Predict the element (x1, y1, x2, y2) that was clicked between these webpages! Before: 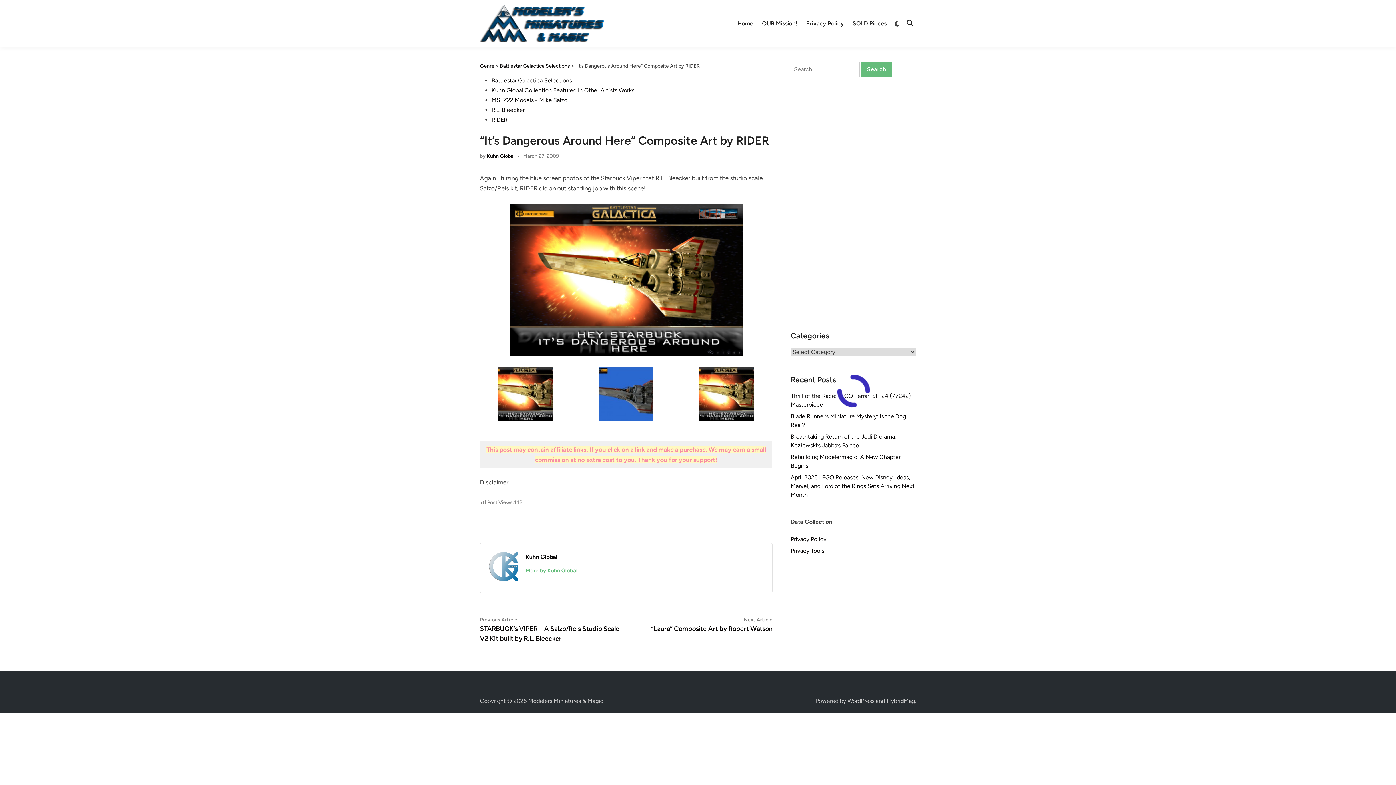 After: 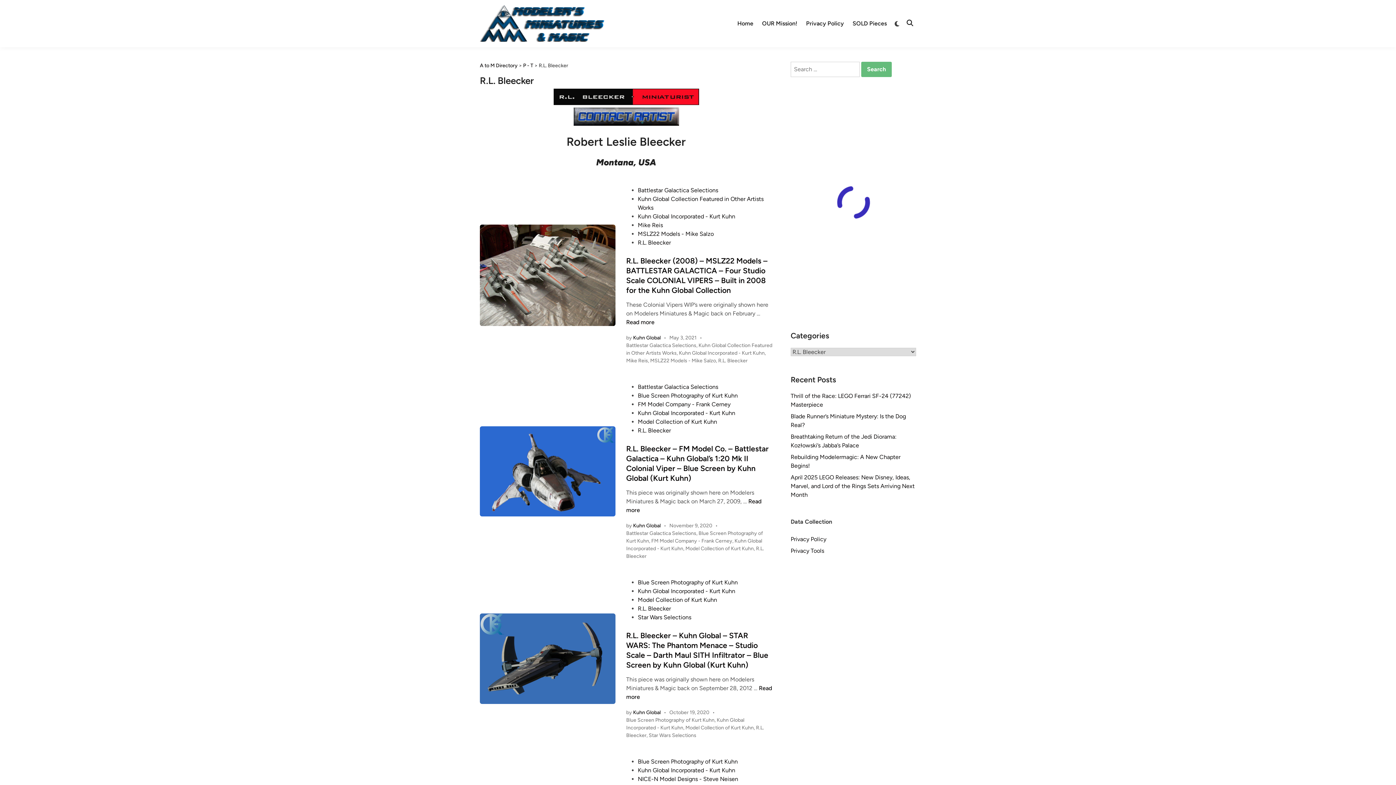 Action: bbox: (491, 106, 524, 113) label: R.L. Bleecker